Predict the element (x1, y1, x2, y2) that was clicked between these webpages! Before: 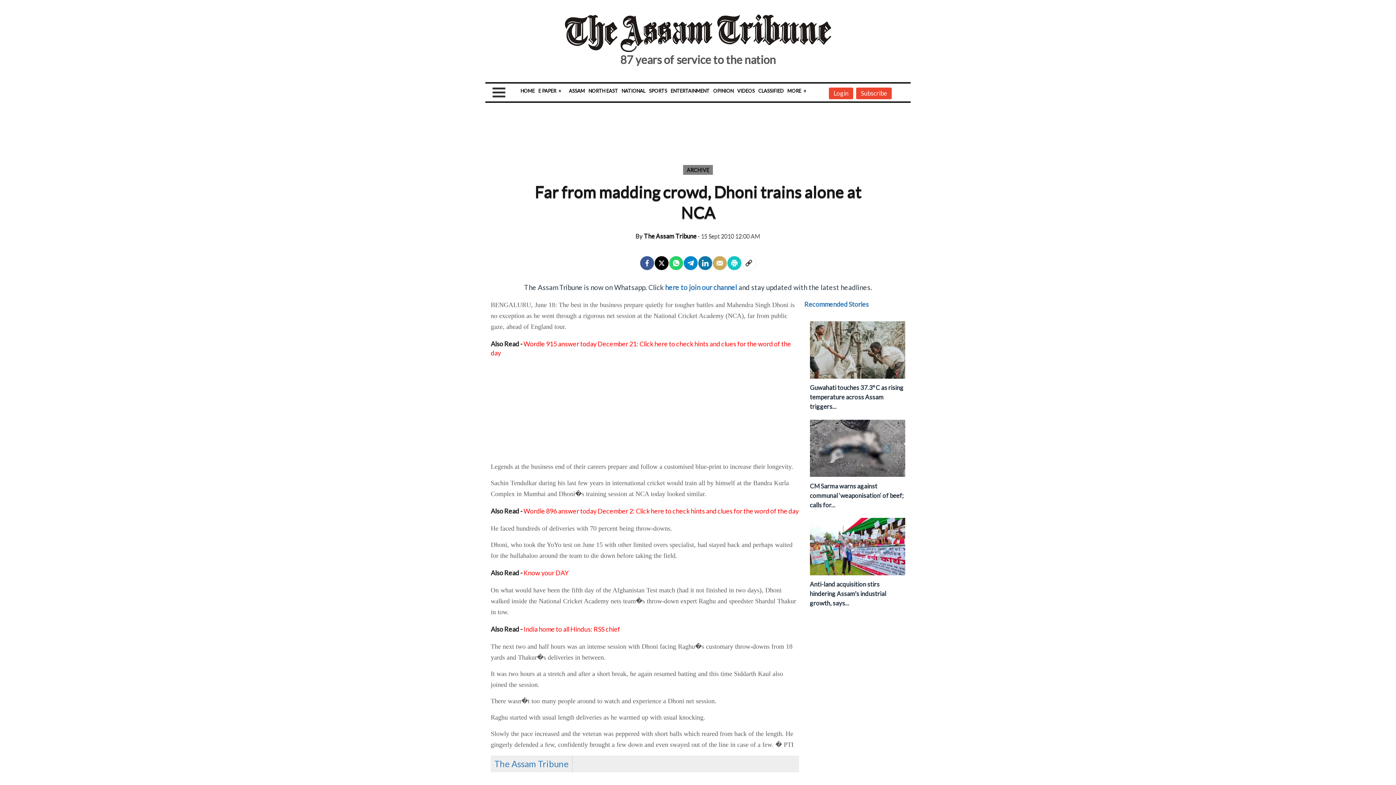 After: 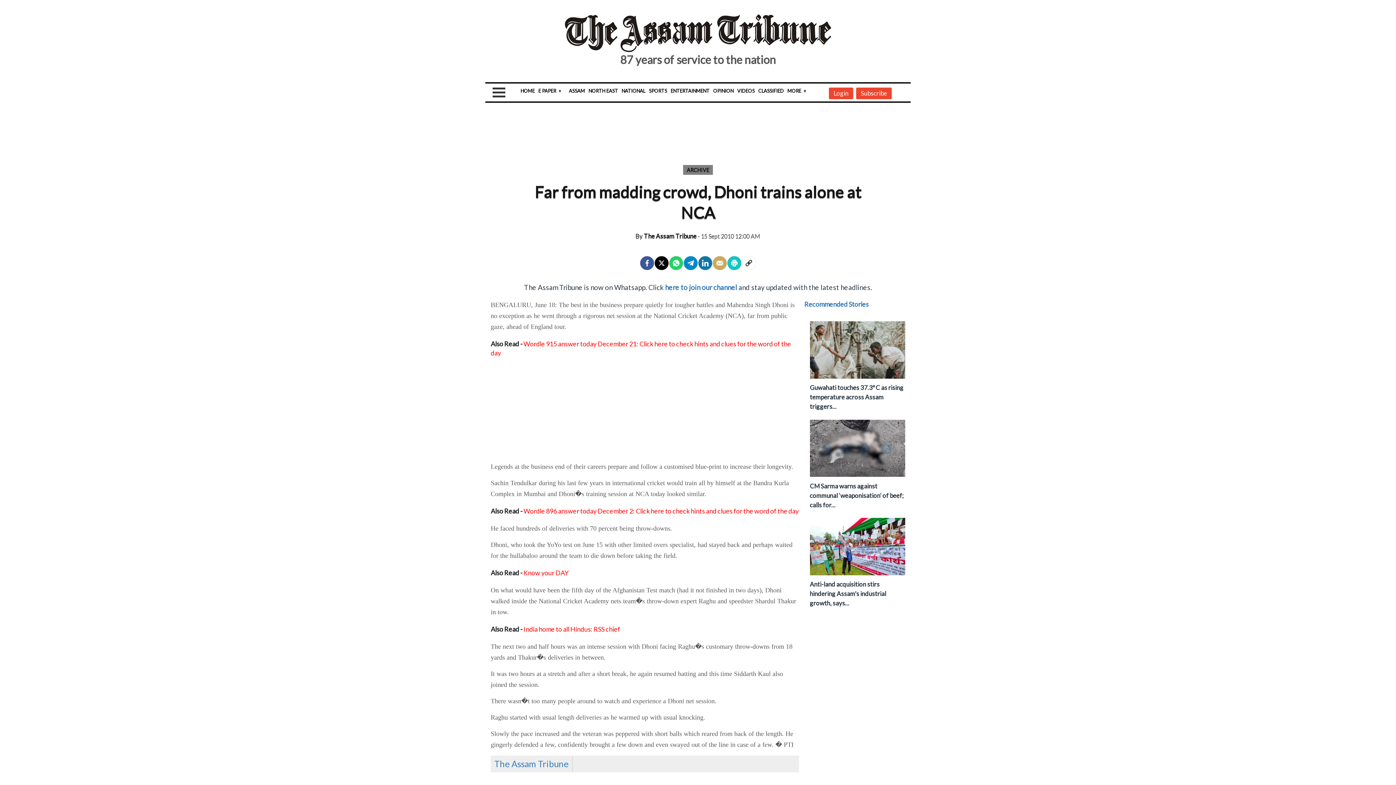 Action: bbox: (654, 299, 669, 314) label: Twitter